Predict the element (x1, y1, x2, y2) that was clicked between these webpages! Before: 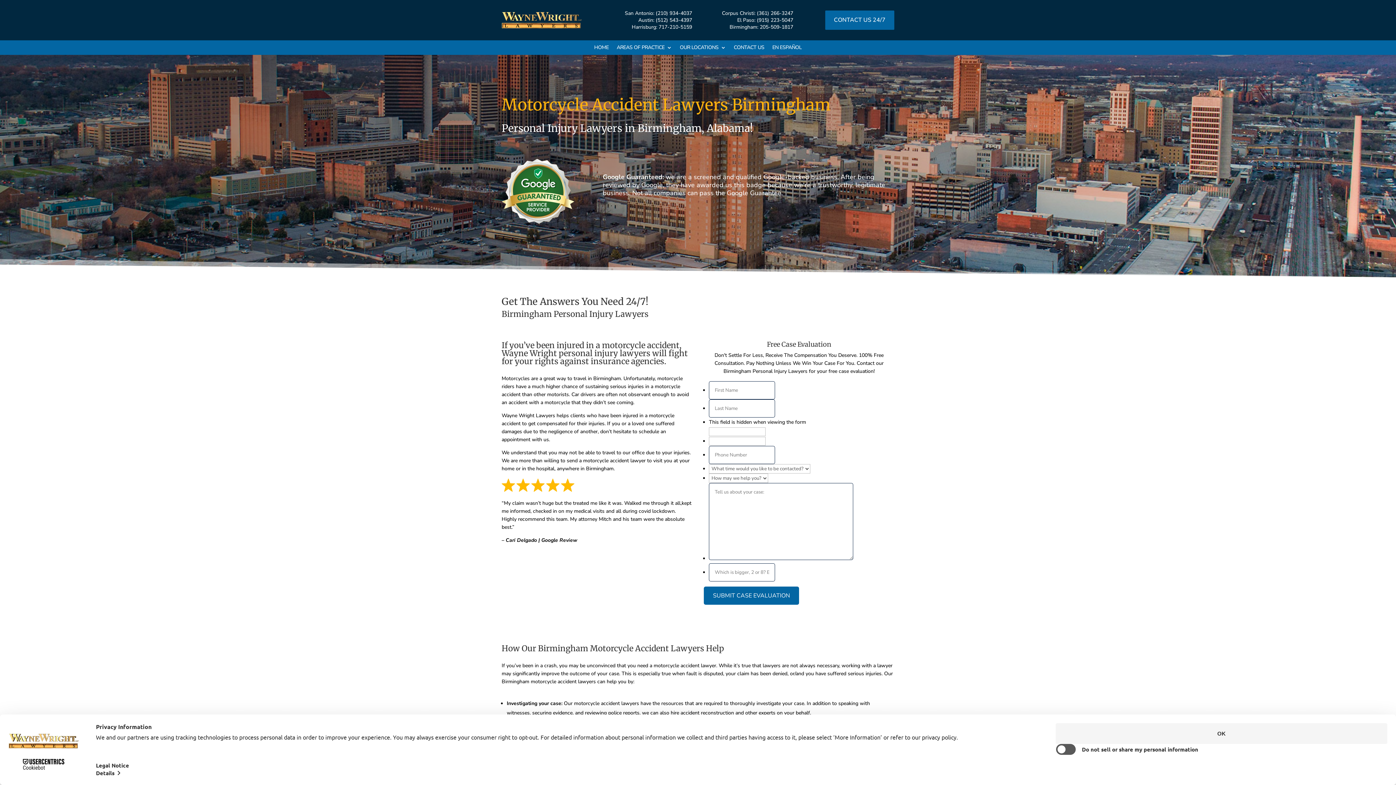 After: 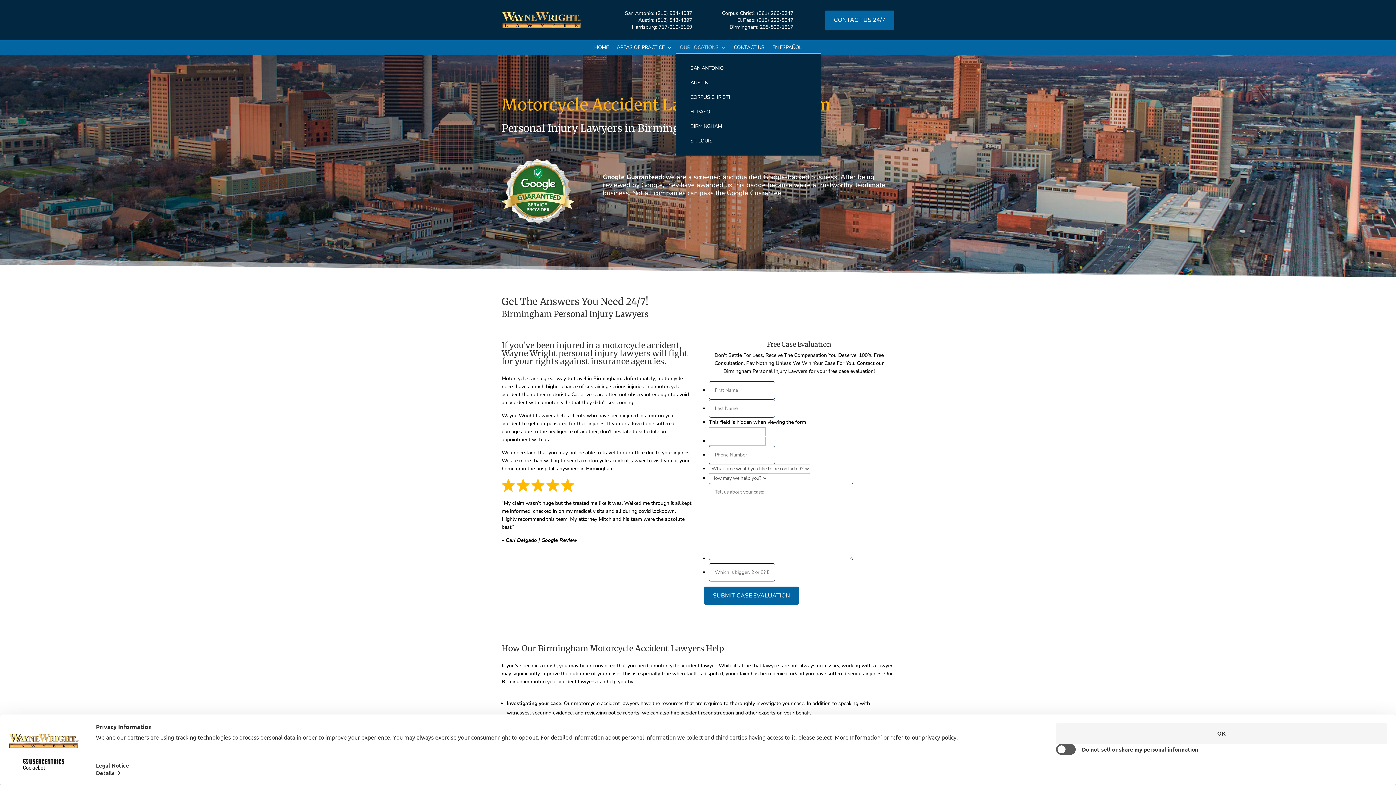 Action: label: OUR LOCATIONS bbox: (680, 45, 726, 53)